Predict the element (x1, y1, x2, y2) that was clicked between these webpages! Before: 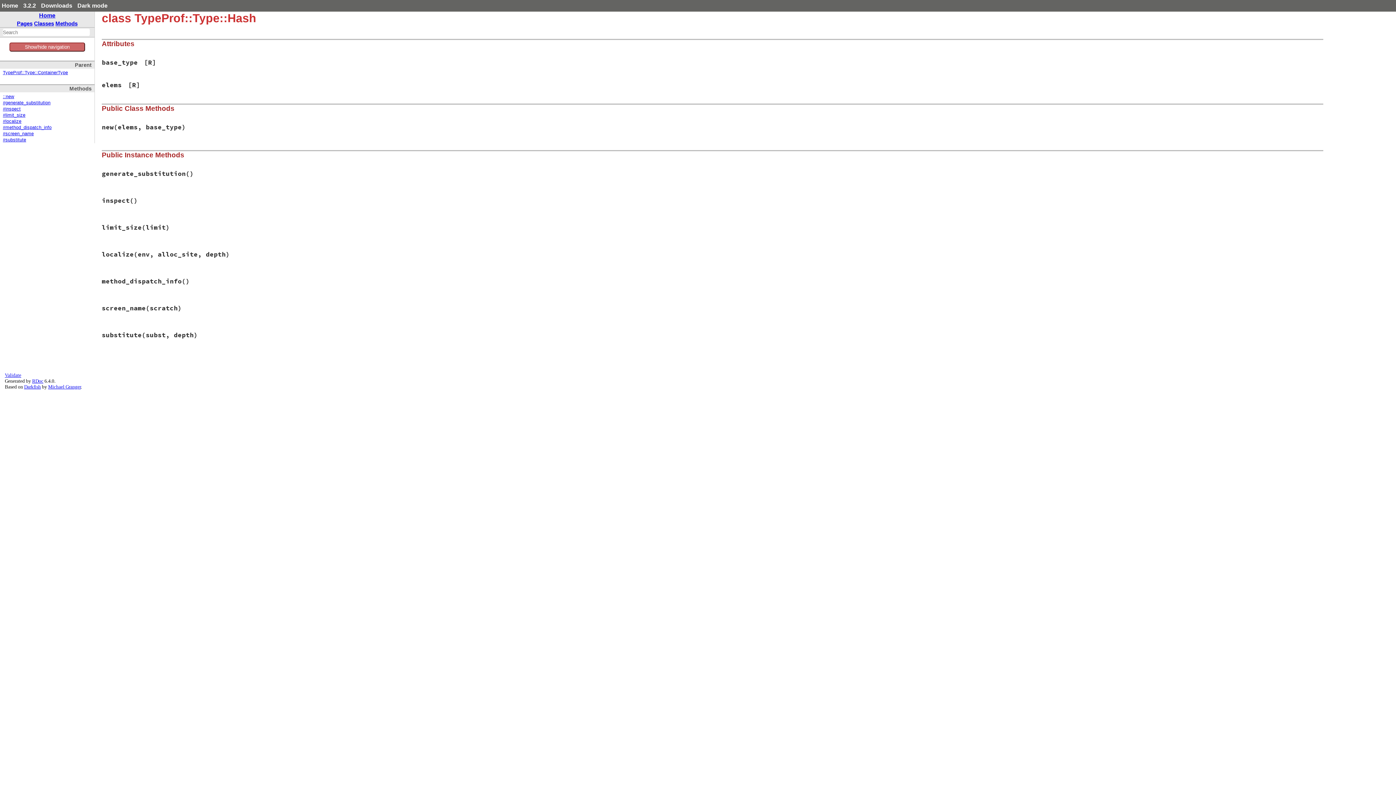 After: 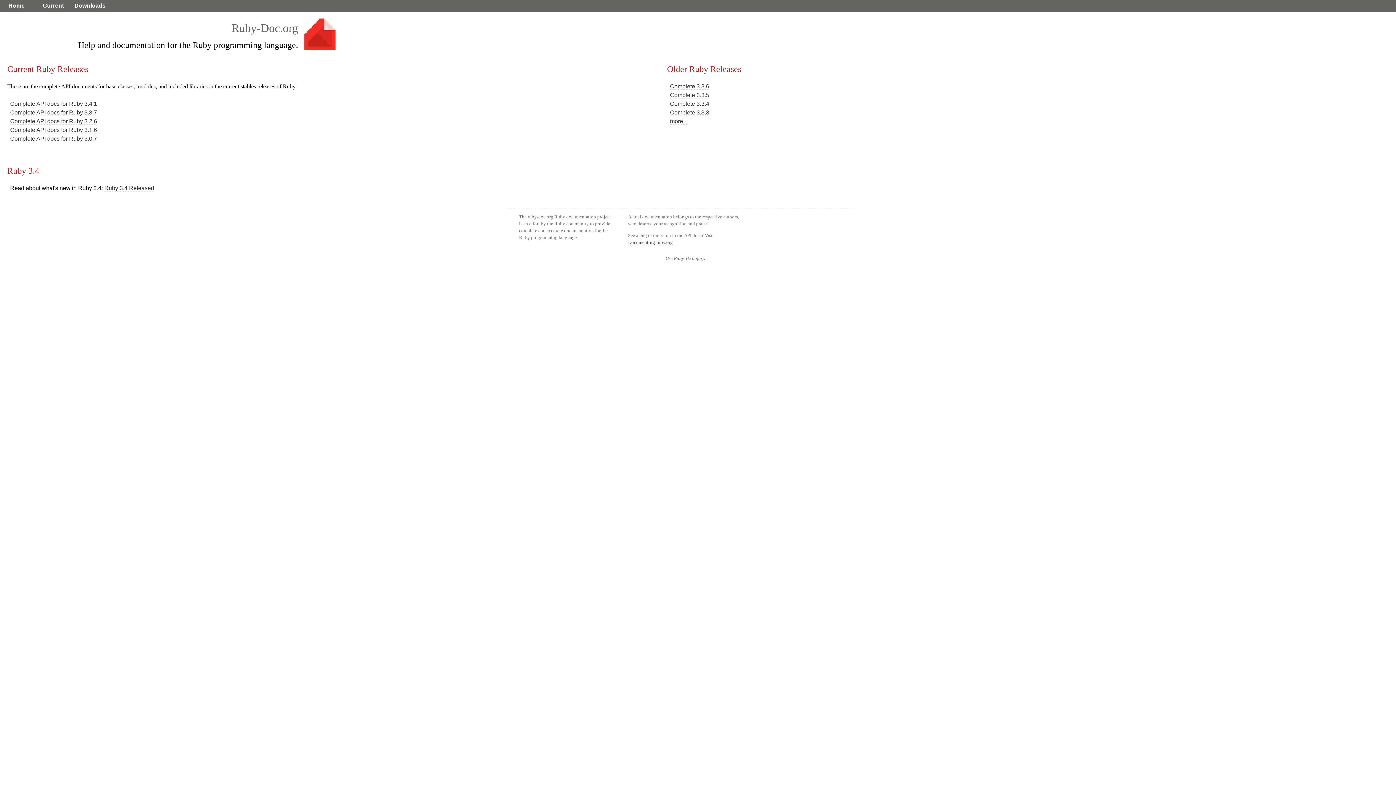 Action: bbox: (1, 2, 18, 8) label: Home